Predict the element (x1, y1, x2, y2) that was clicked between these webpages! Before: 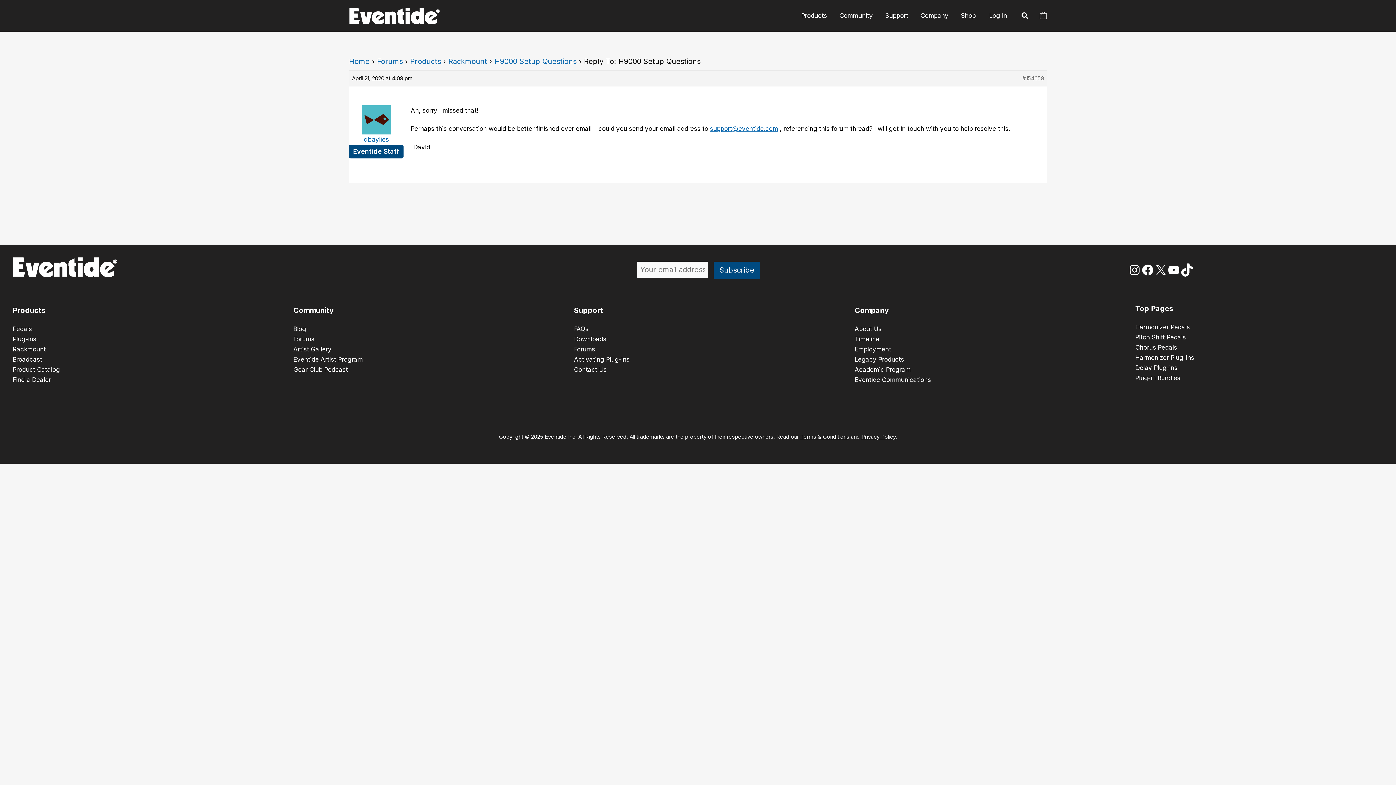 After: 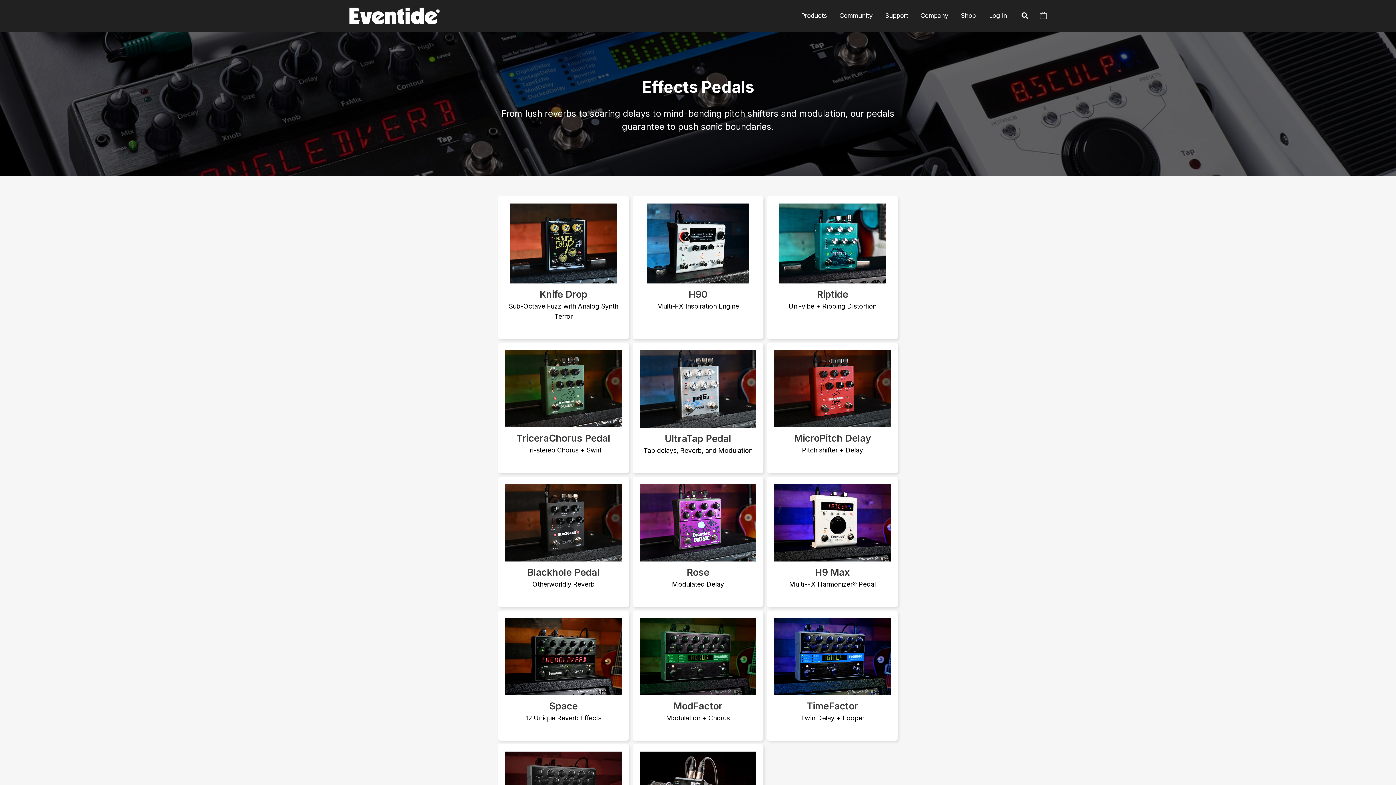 Action: bbox: (12, 325, 32, 332) label: Pedals
